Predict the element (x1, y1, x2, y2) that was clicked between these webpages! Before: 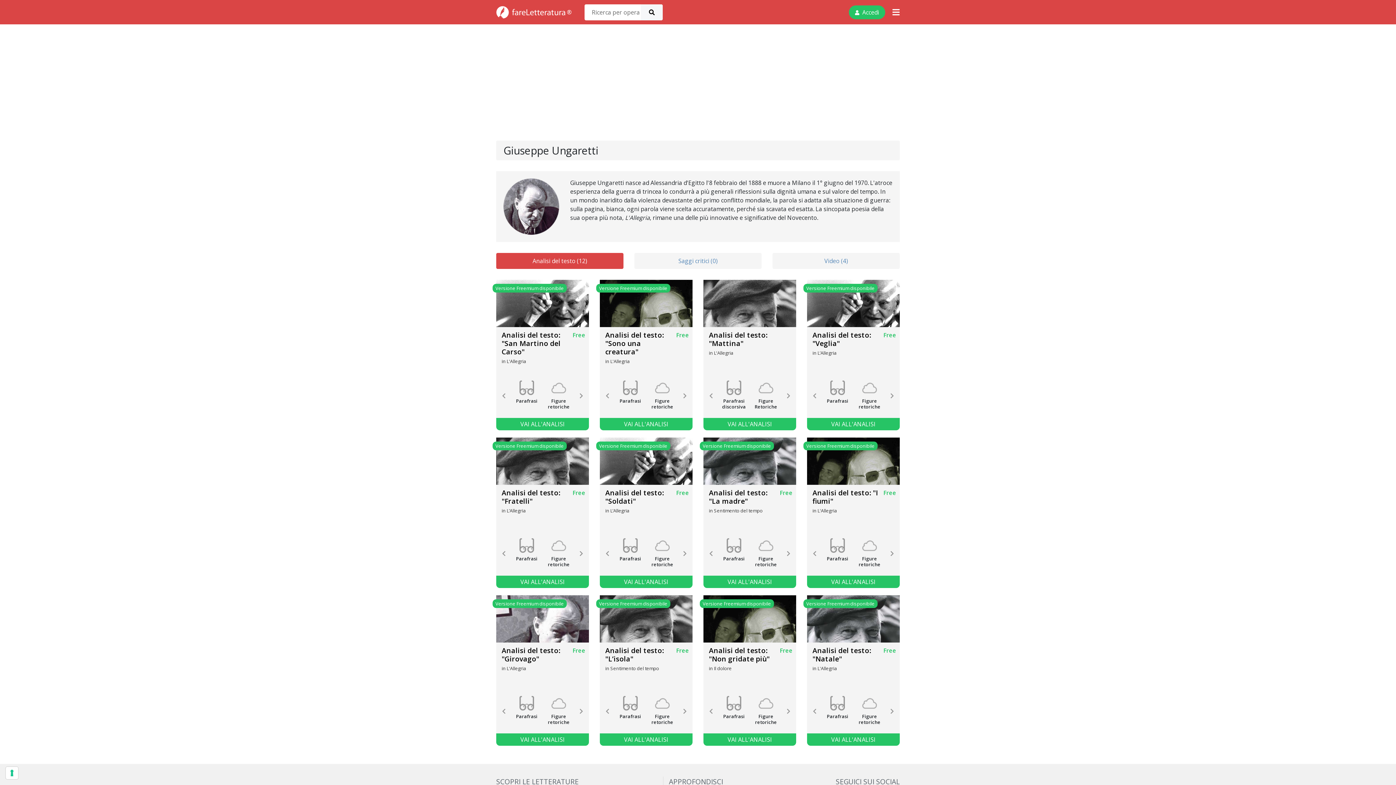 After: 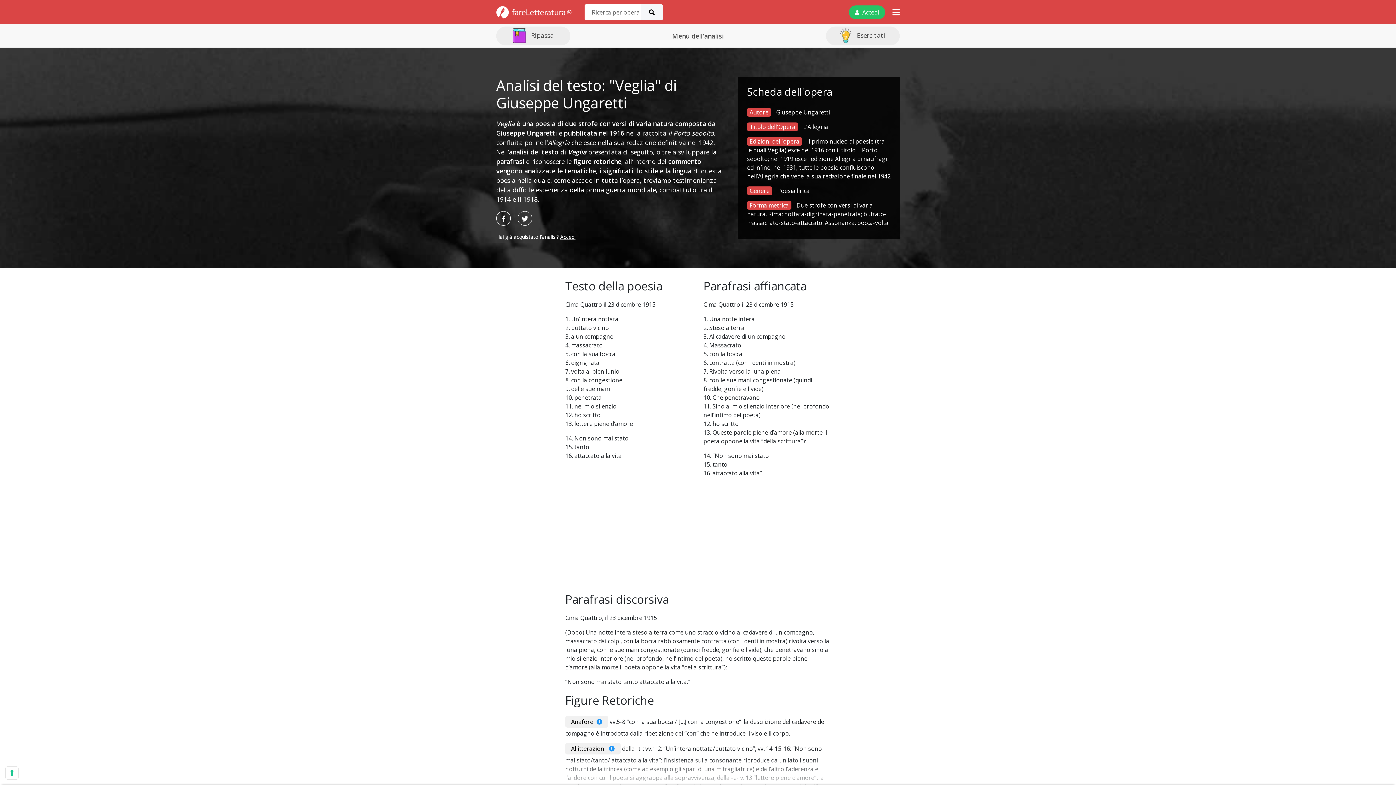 Action: label: Analisi del testo: "Veglia" bbox: (812, 330, 871, 348)